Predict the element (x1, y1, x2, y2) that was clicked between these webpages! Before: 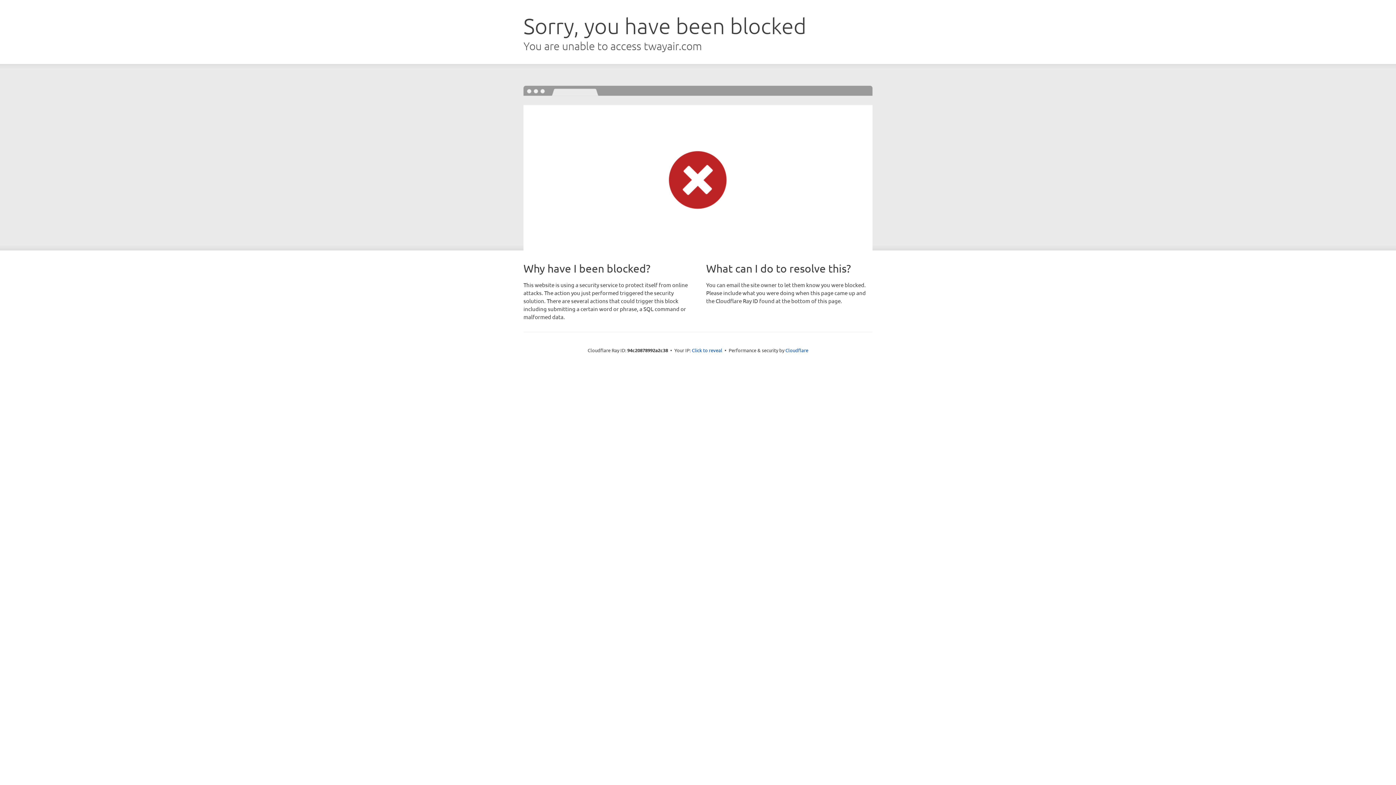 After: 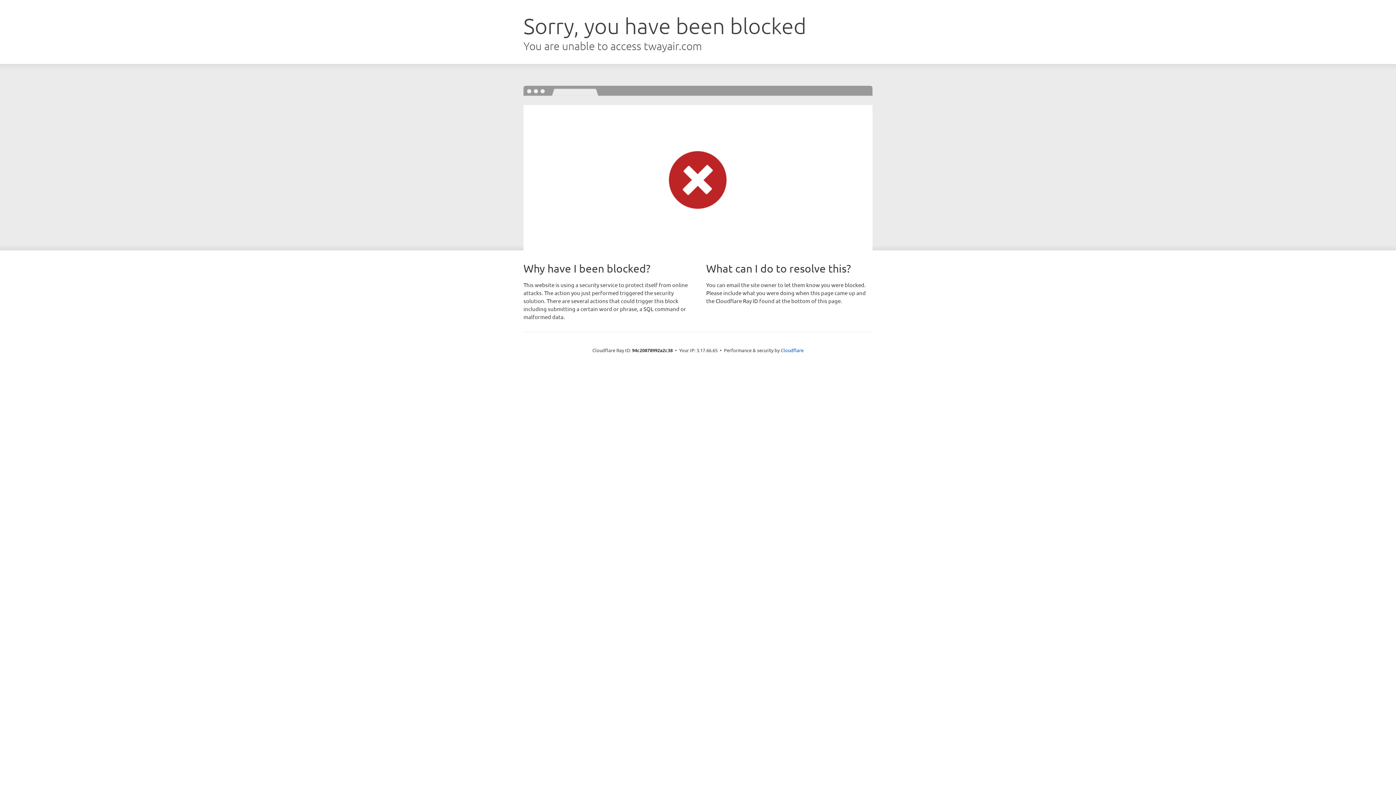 Action: label: Click to reveal bbox: (692, 346, 722, 353)